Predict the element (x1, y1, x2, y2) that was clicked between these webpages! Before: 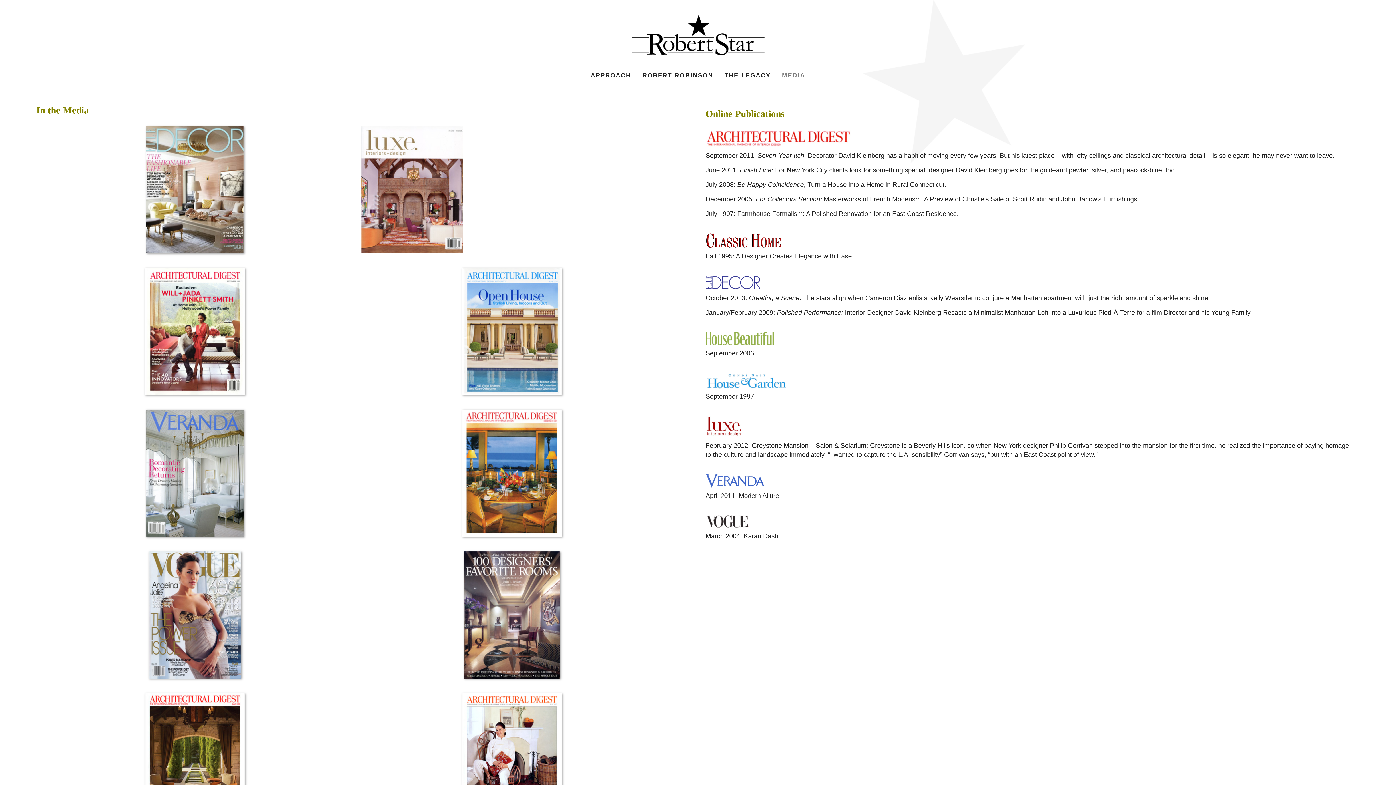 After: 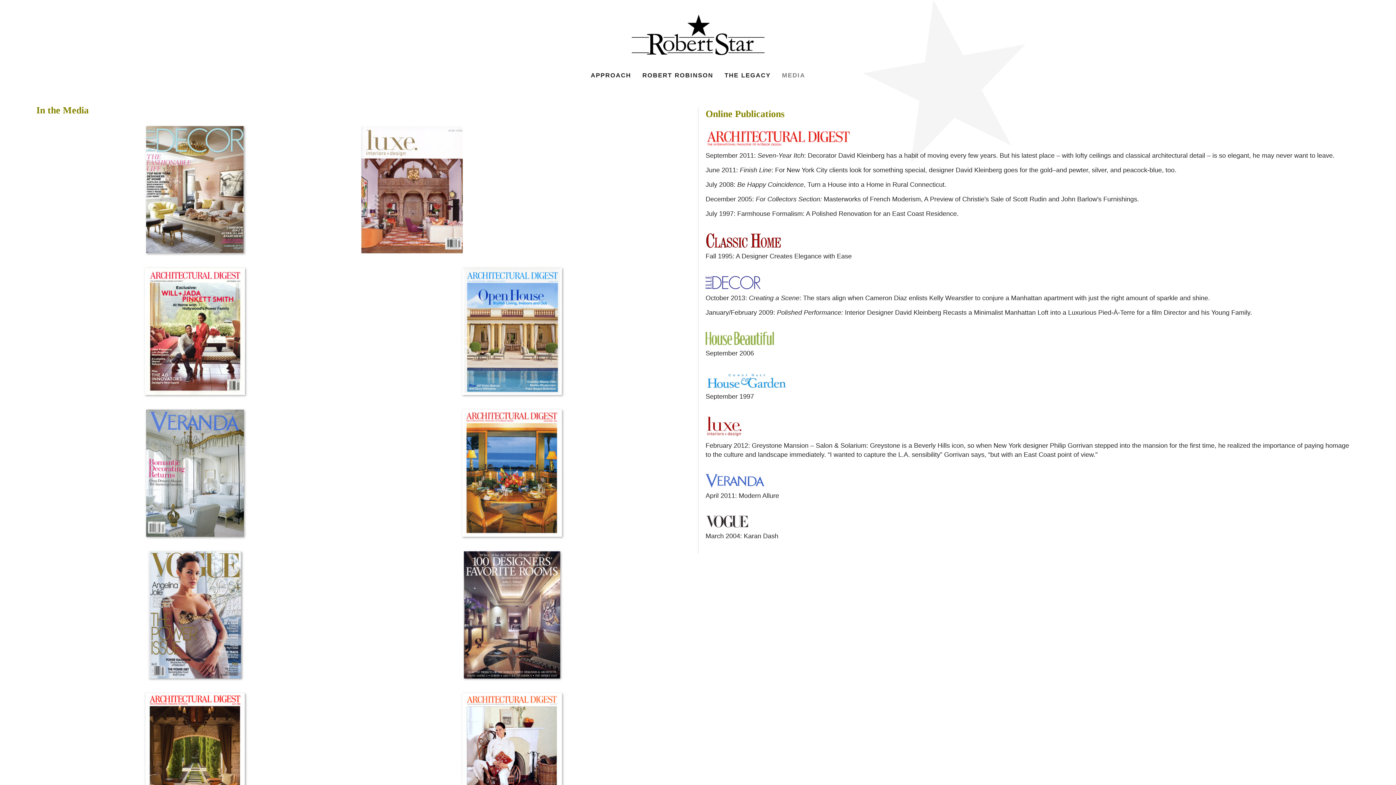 Action: bbox: (776, 66, 810, 84) label: MEDIA